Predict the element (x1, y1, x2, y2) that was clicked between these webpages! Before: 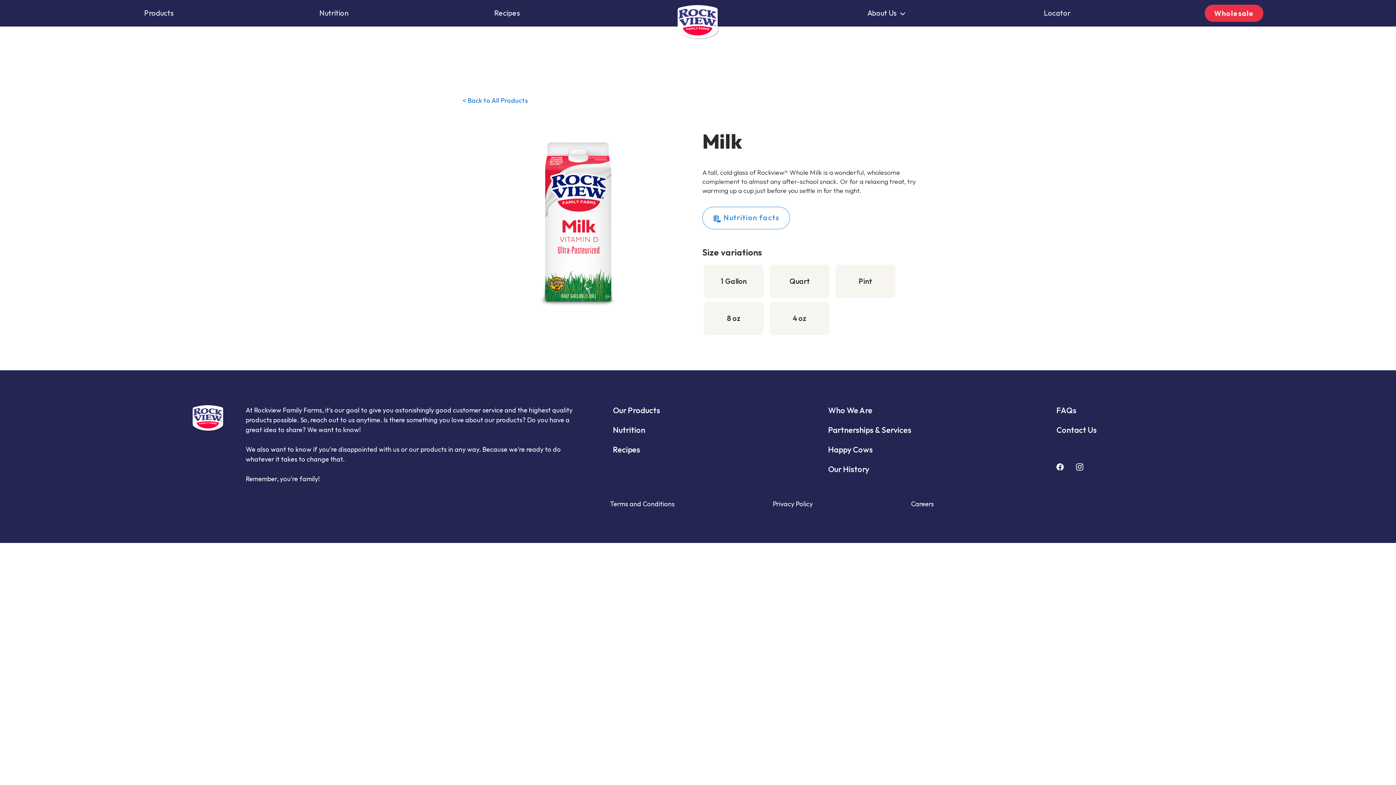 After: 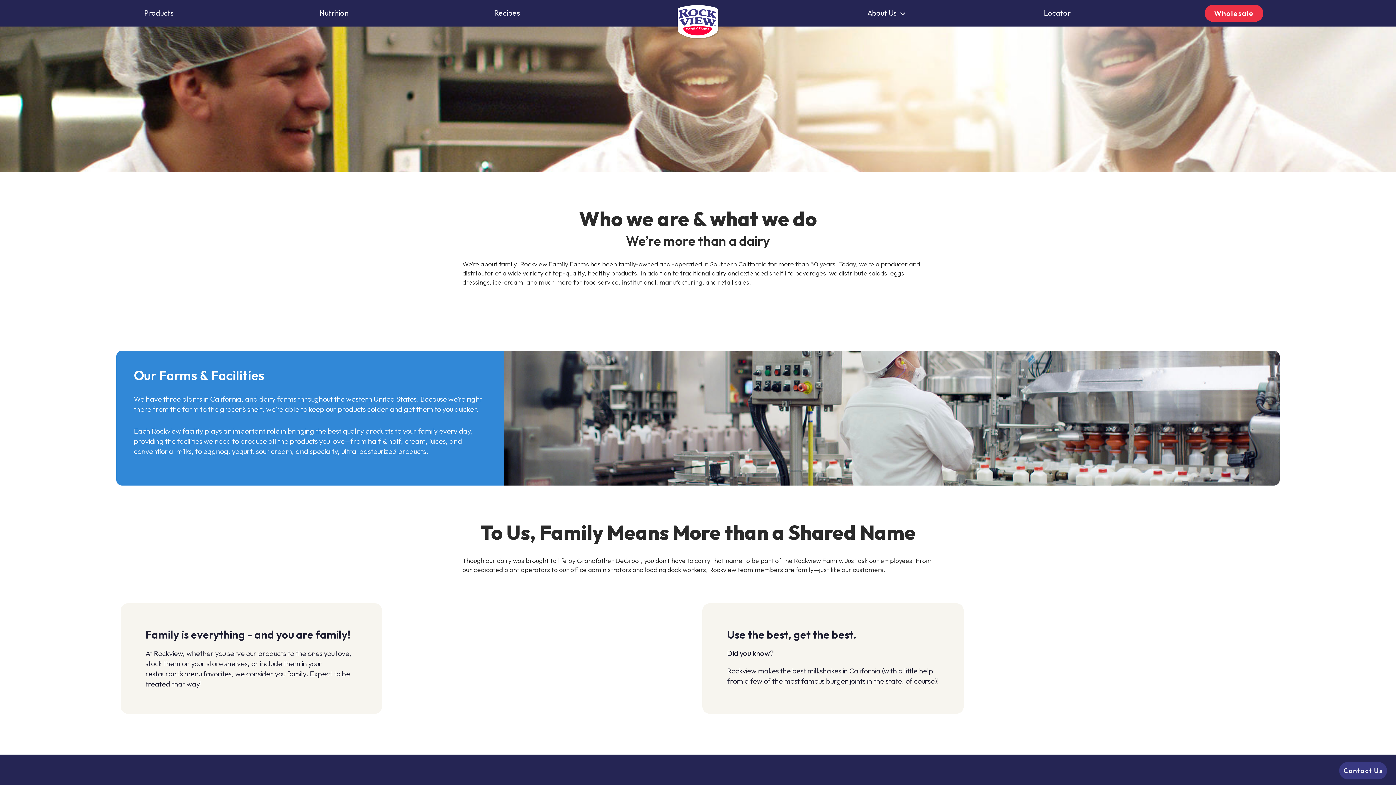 Action: bbox: (828, 405, 872, 415) label: Who We Are